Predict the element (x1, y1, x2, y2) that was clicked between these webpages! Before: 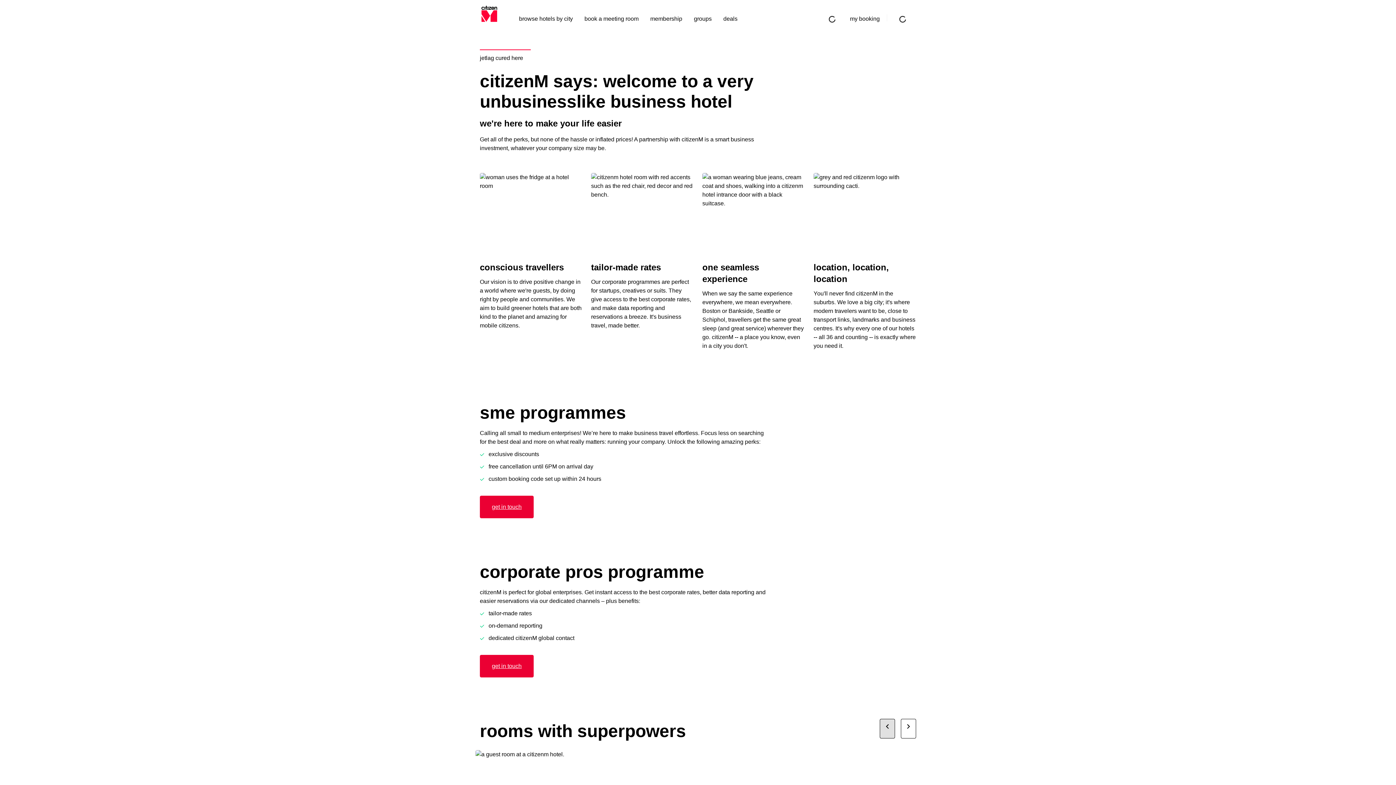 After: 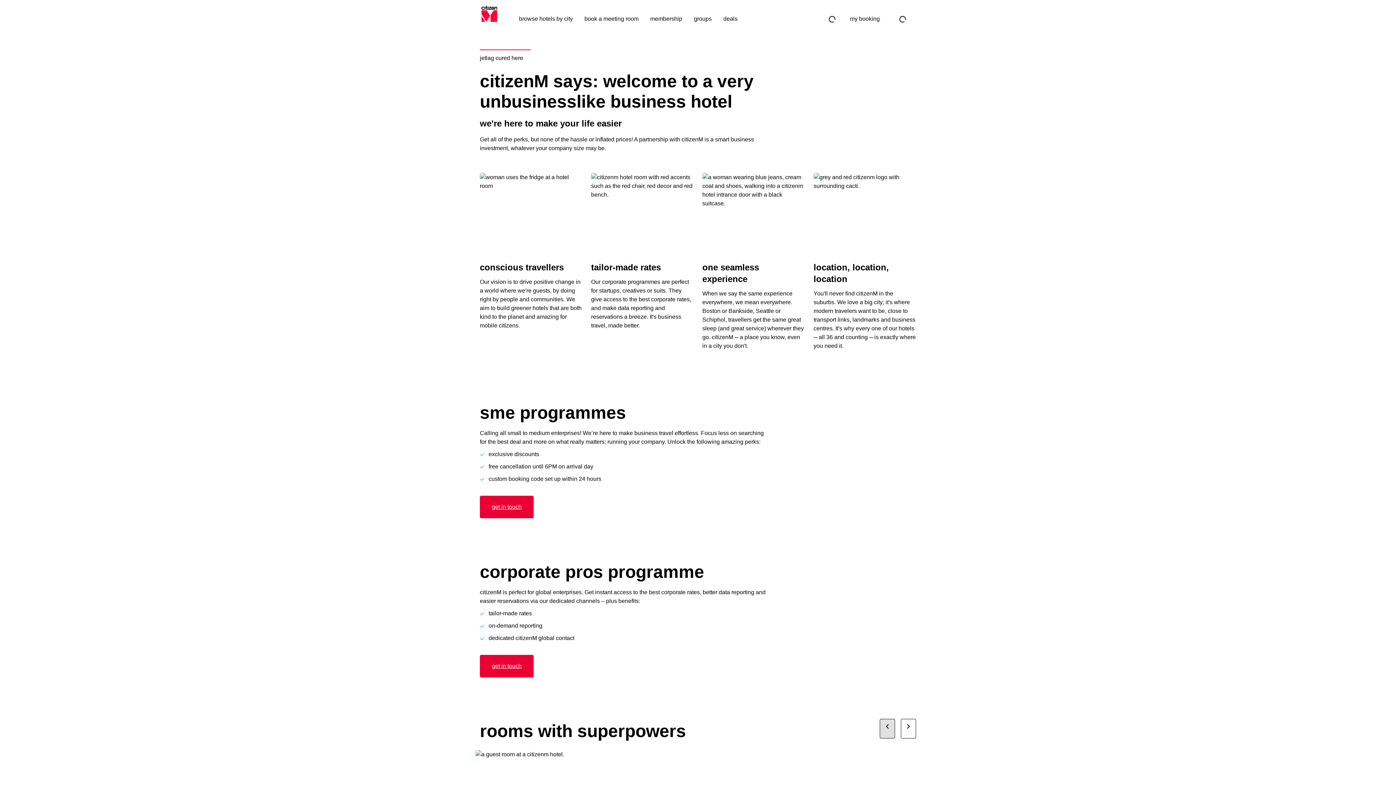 Action: bbox: (519, 15, 572, 21) label: browse hotels by city